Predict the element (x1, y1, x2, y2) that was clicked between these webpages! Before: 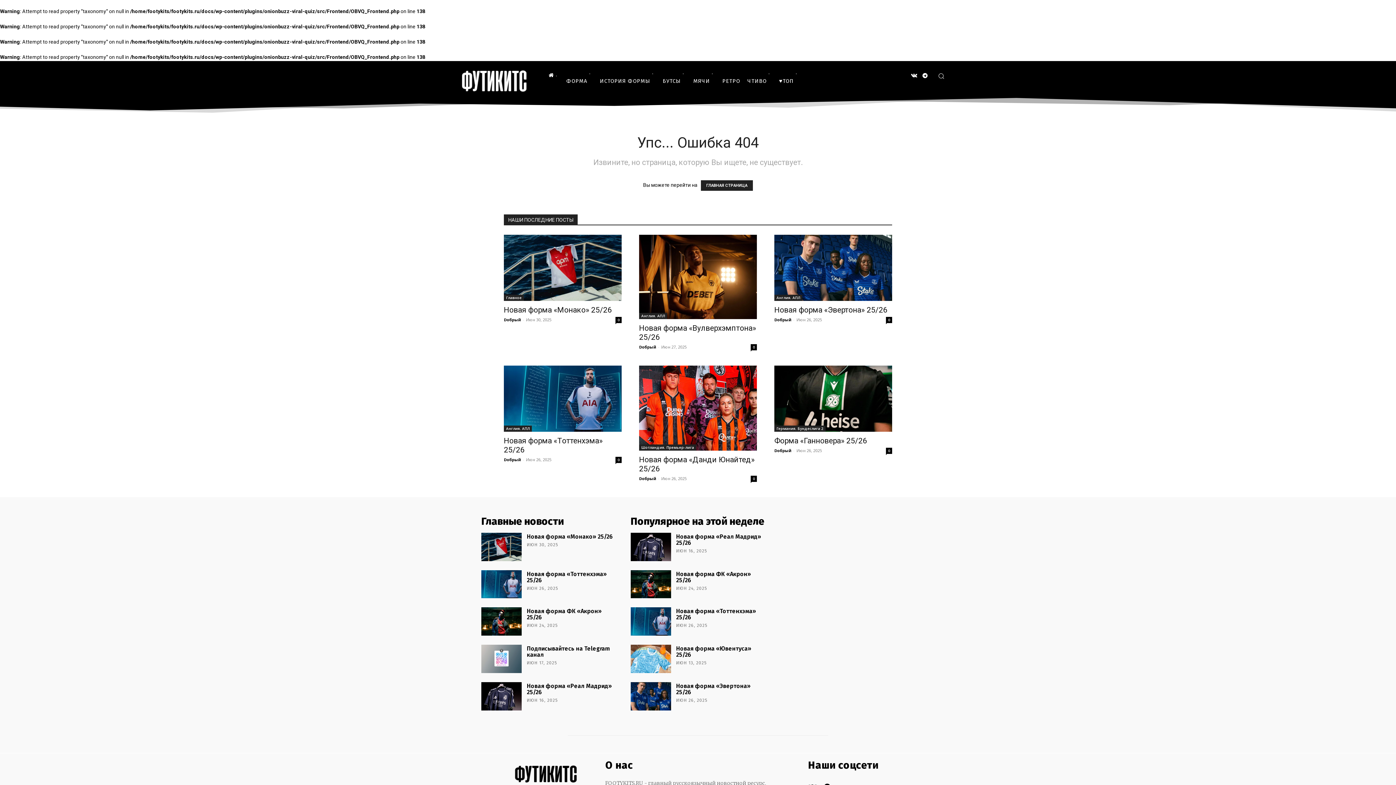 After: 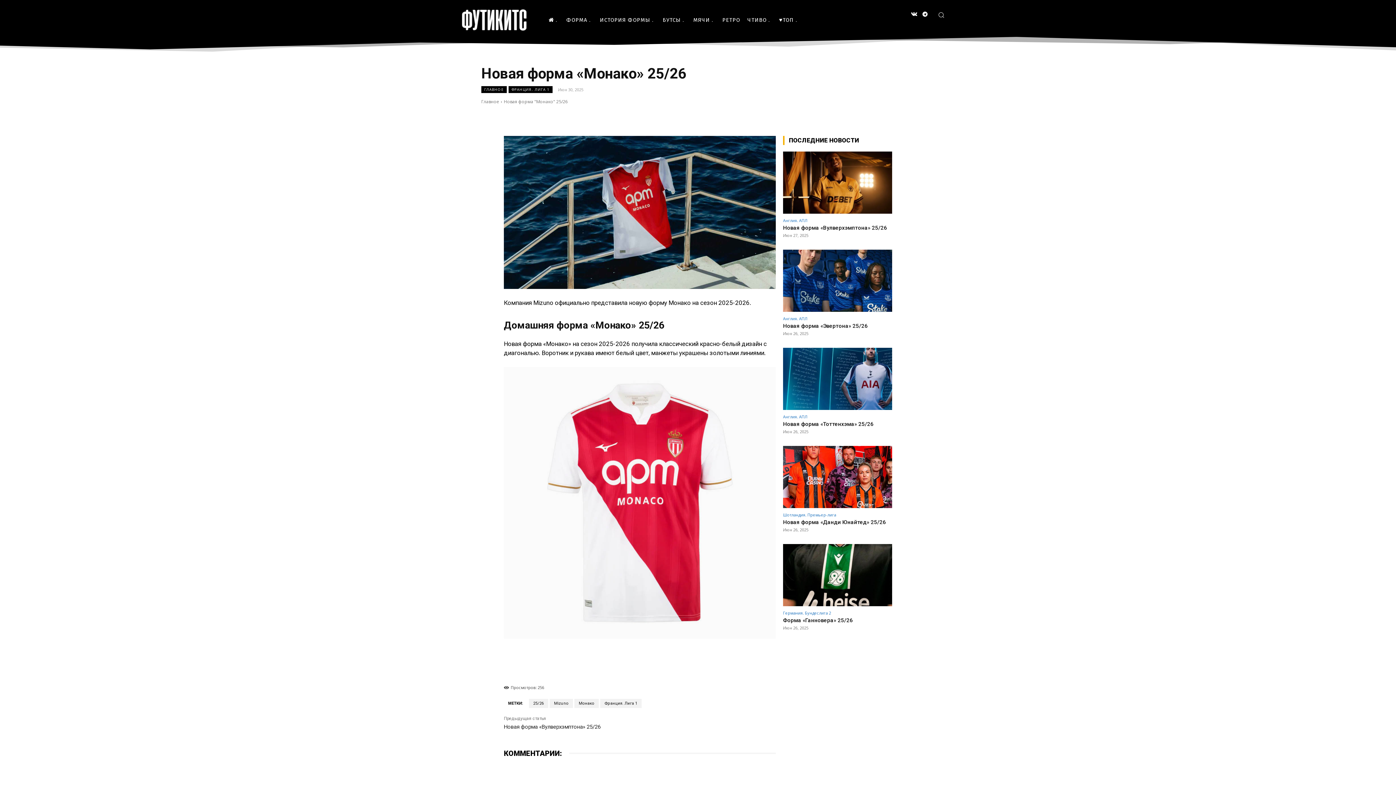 Action: label: Новая форма «Монако» 25/26 bbox: (526, 533, 613, 540)